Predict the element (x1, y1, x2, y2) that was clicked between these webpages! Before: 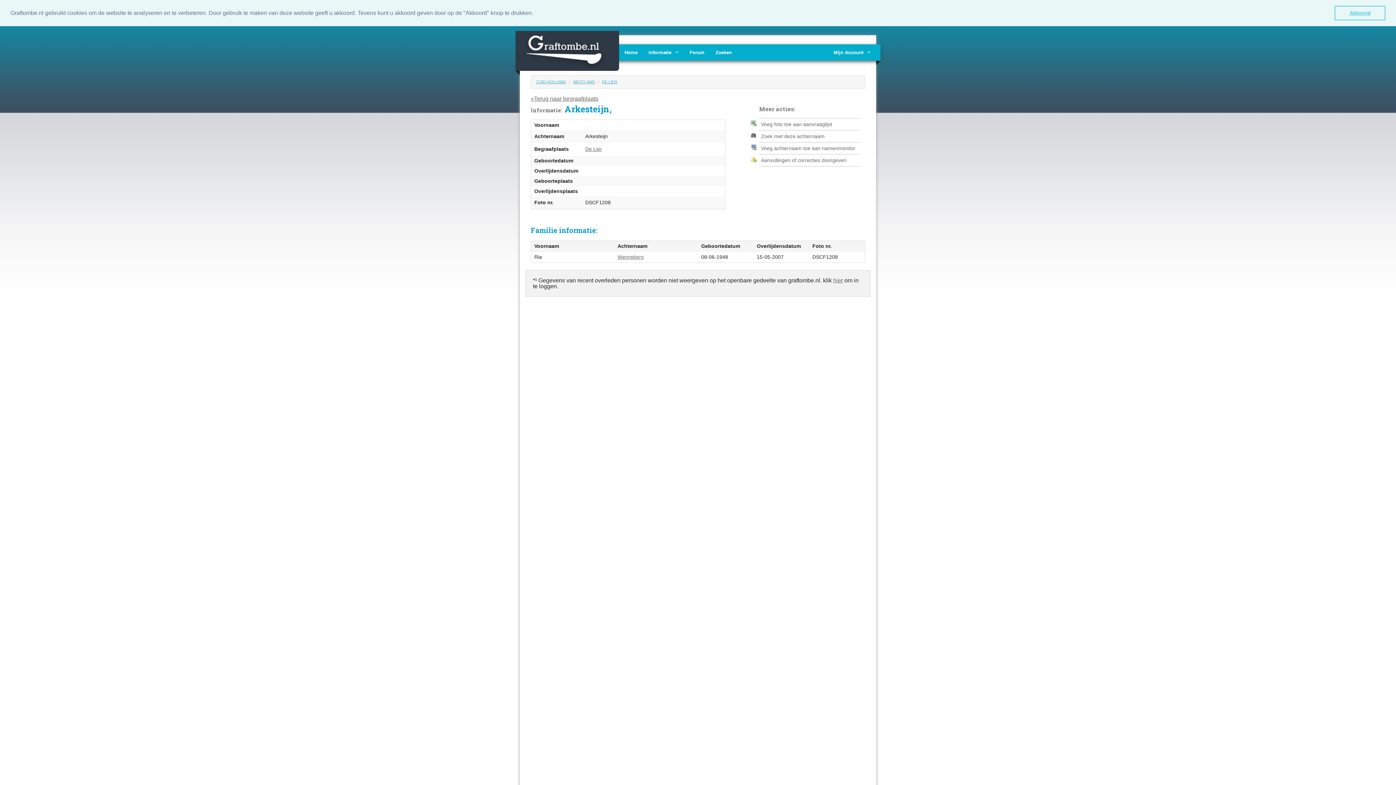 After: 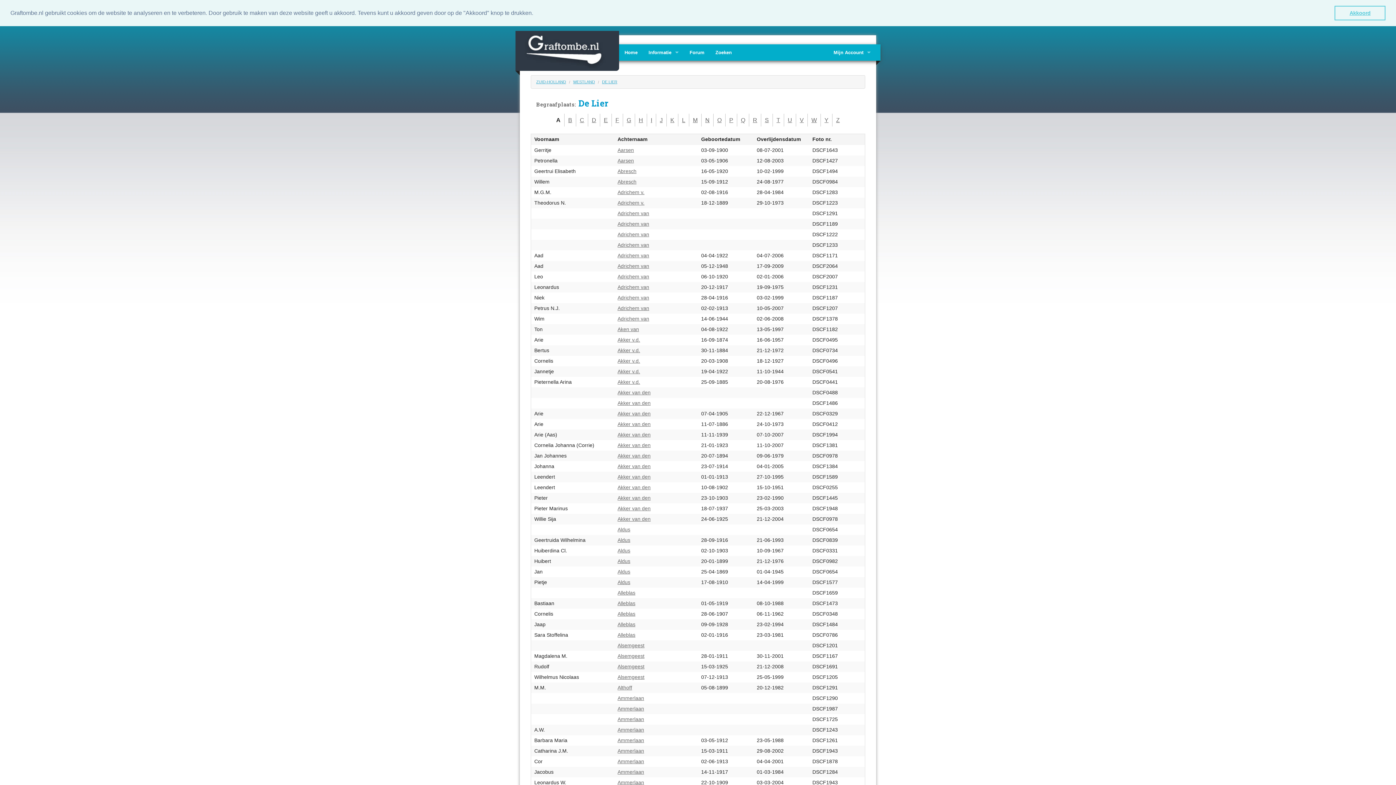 Action: label: DE LIER bbox: (602, 79, 617, 83)